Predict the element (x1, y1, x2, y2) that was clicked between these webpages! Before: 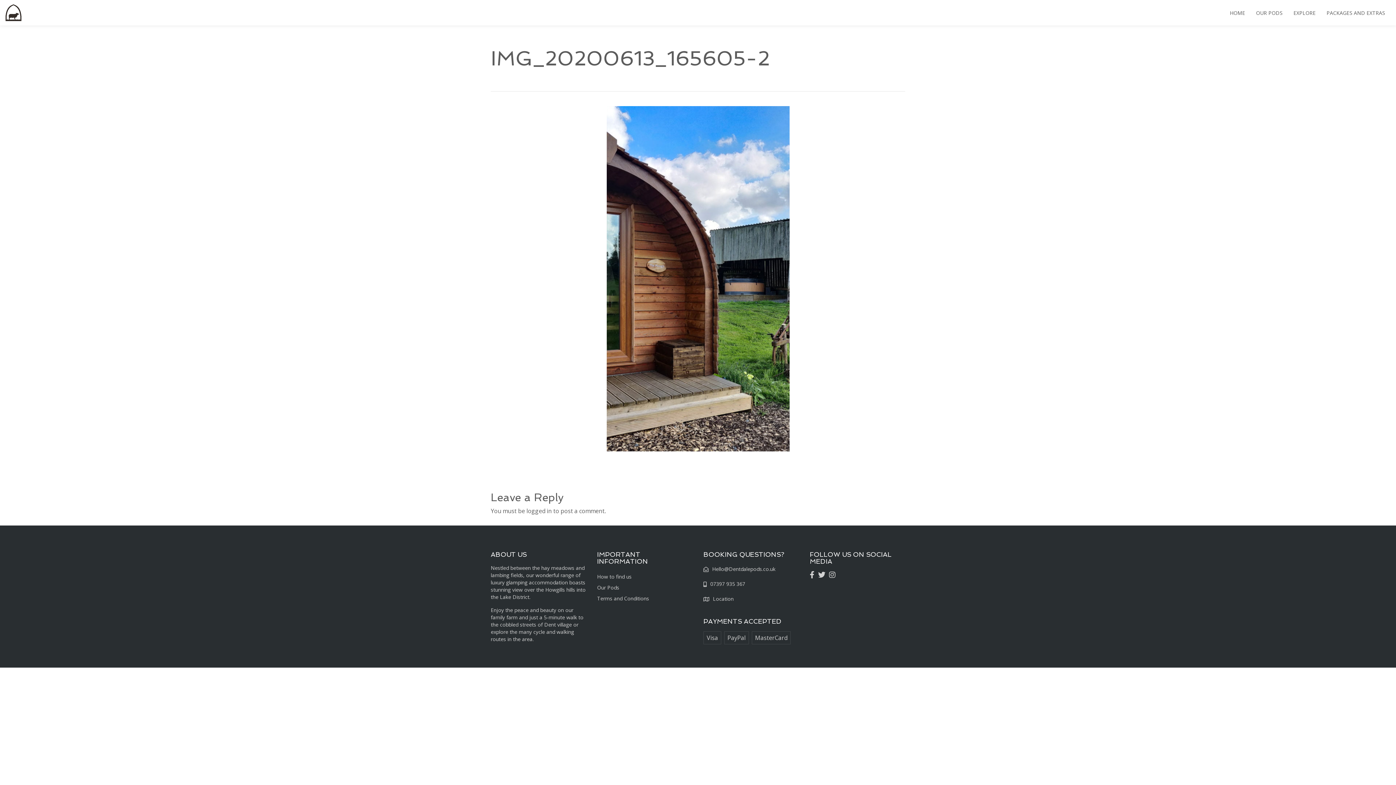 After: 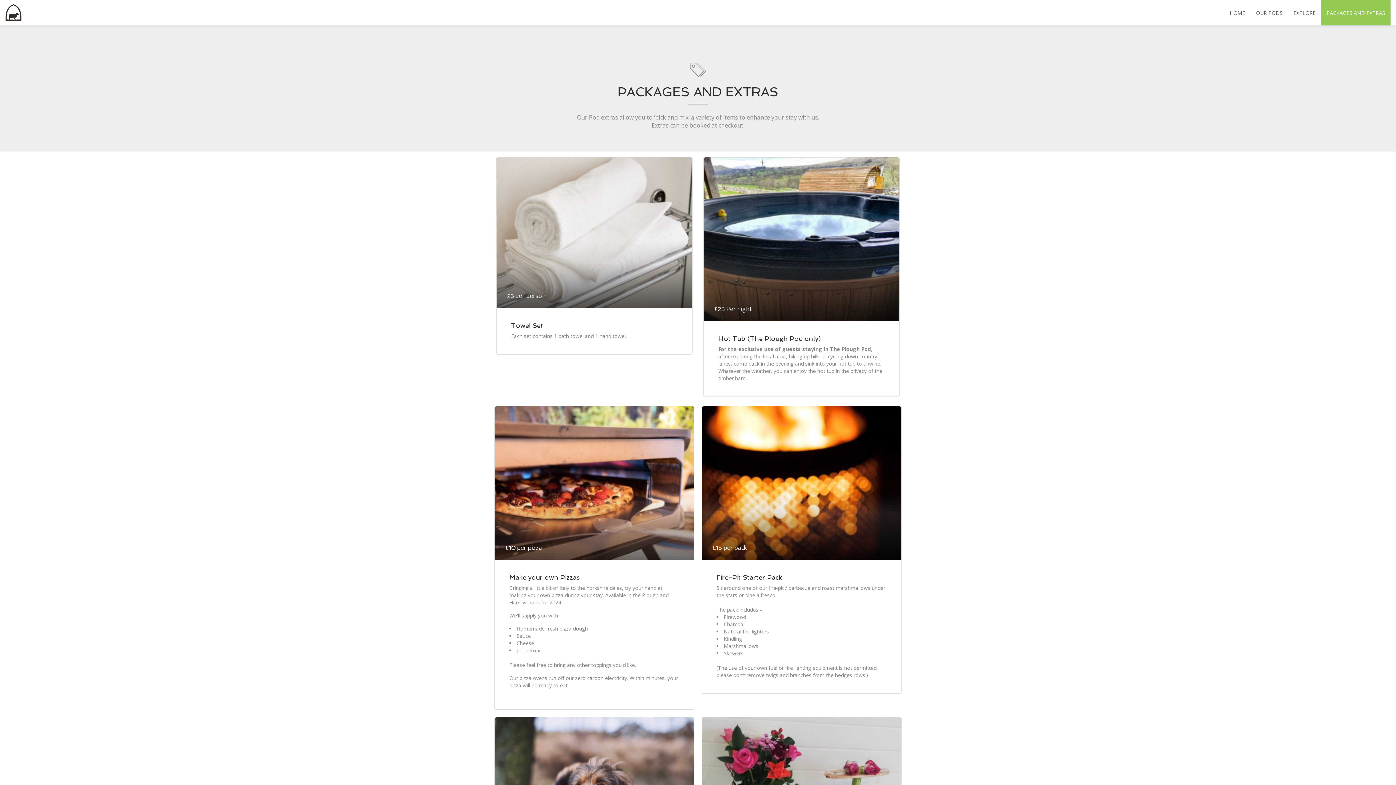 Action: bbox: (1321, 0, 1390, 25) label: PACKAGES AND EXTRAS